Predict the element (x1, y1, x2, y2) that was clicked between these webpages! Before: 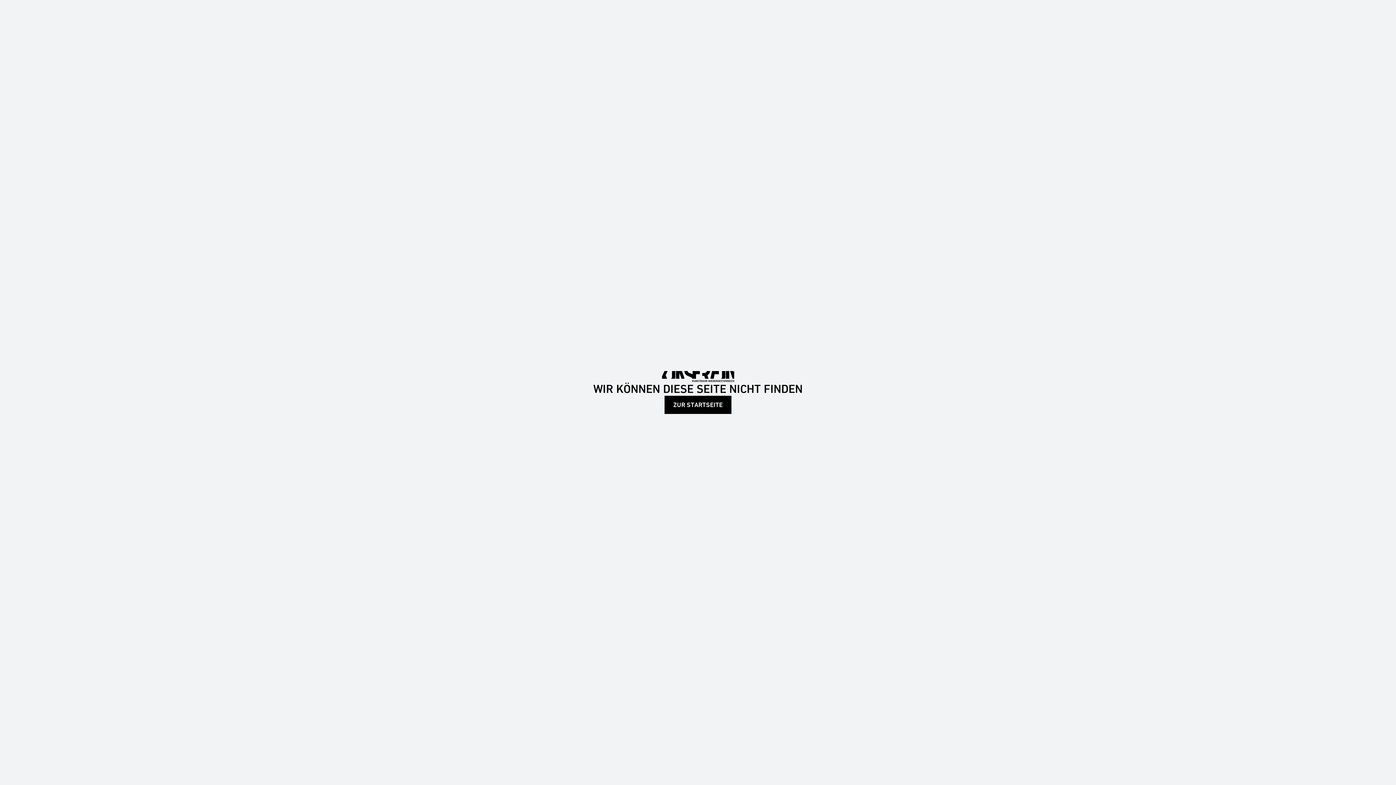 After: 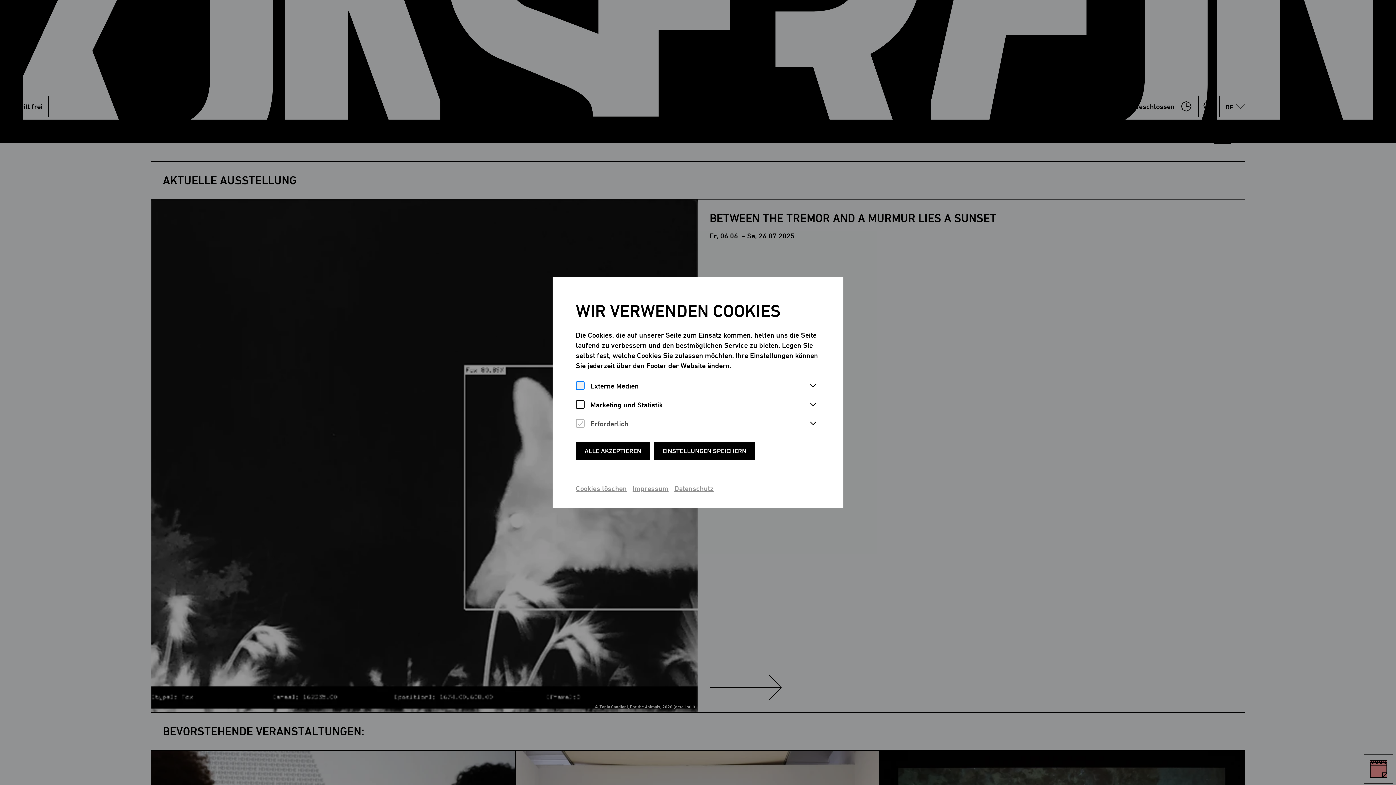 Action: bbox: (661, 372, 734, 379)